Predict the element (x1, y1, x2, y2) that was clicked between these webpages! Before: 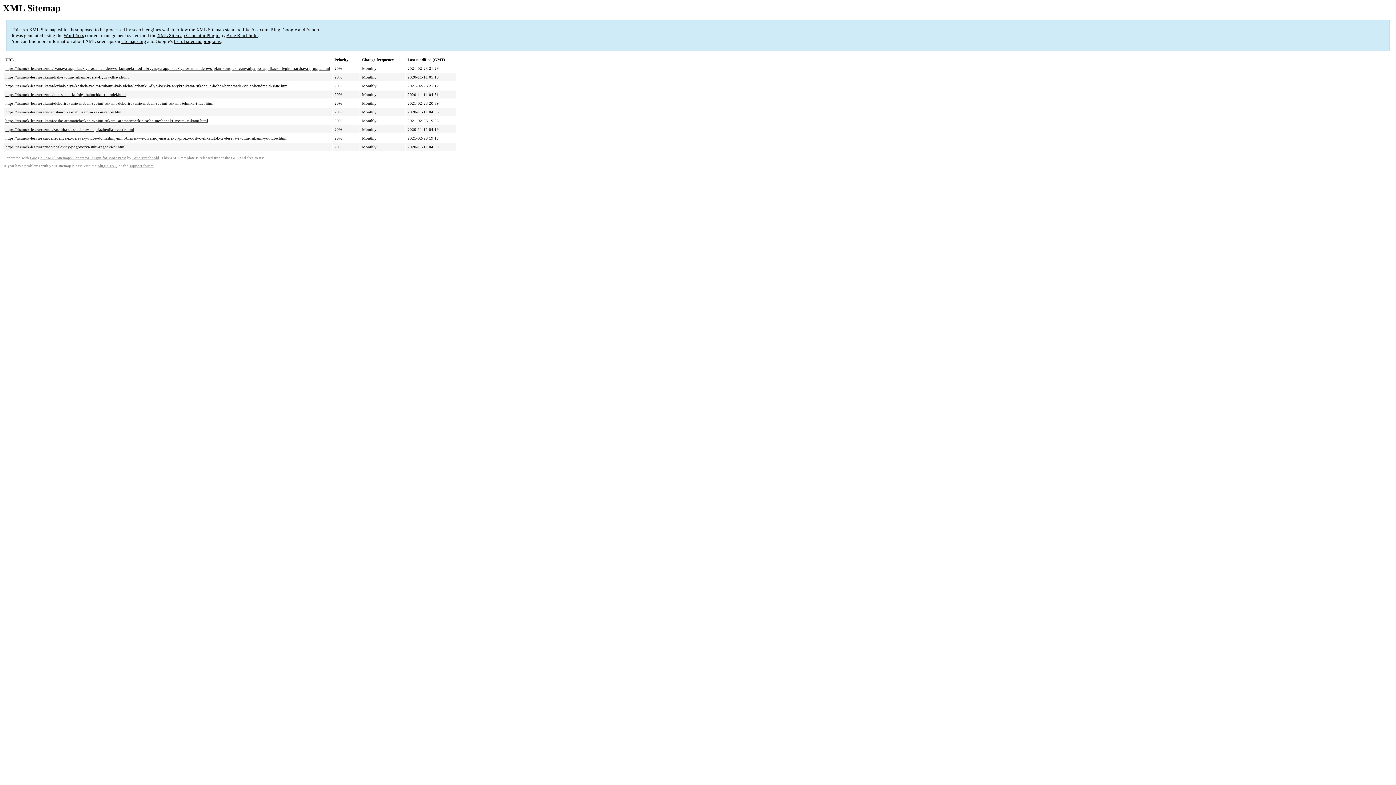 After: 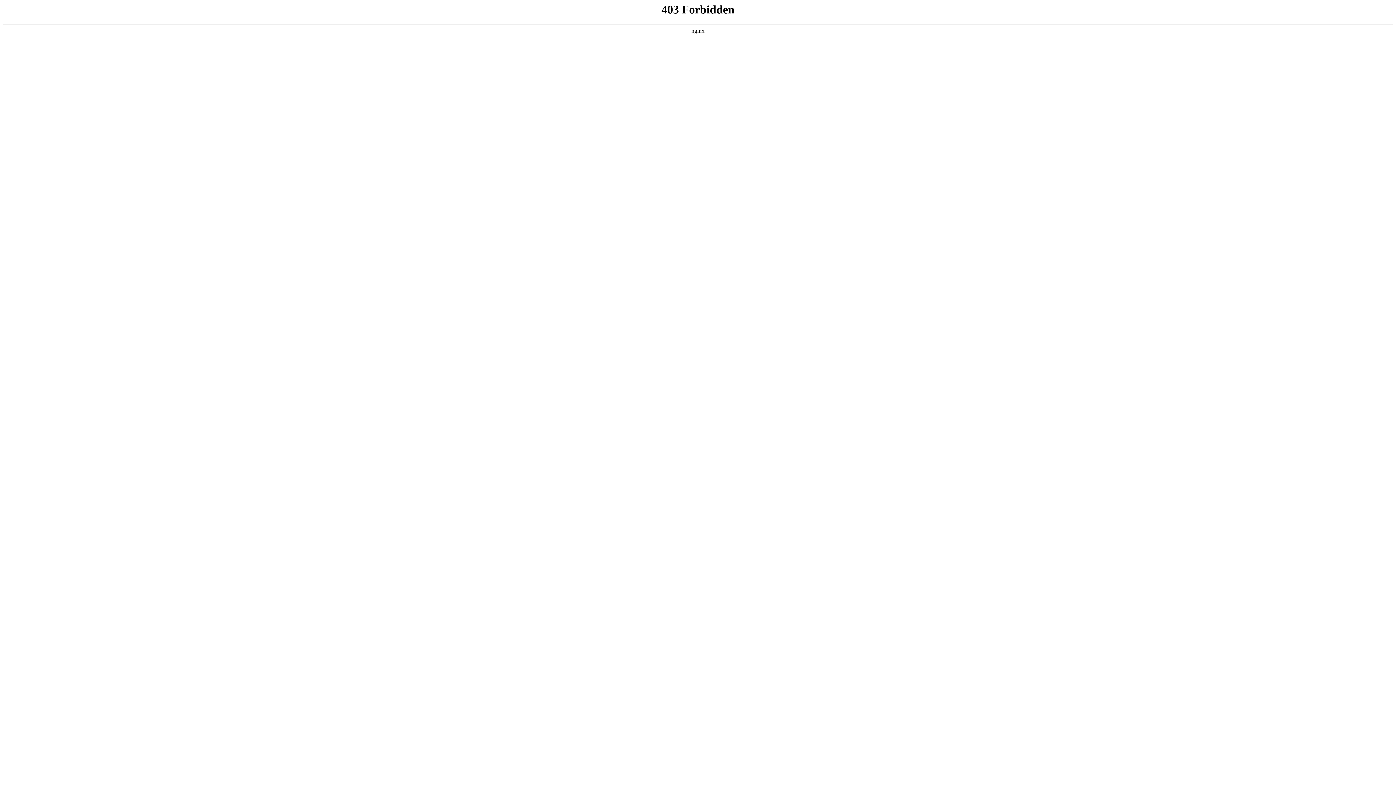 Action: bbox: (63, 32, 84, 38) label: WordPress